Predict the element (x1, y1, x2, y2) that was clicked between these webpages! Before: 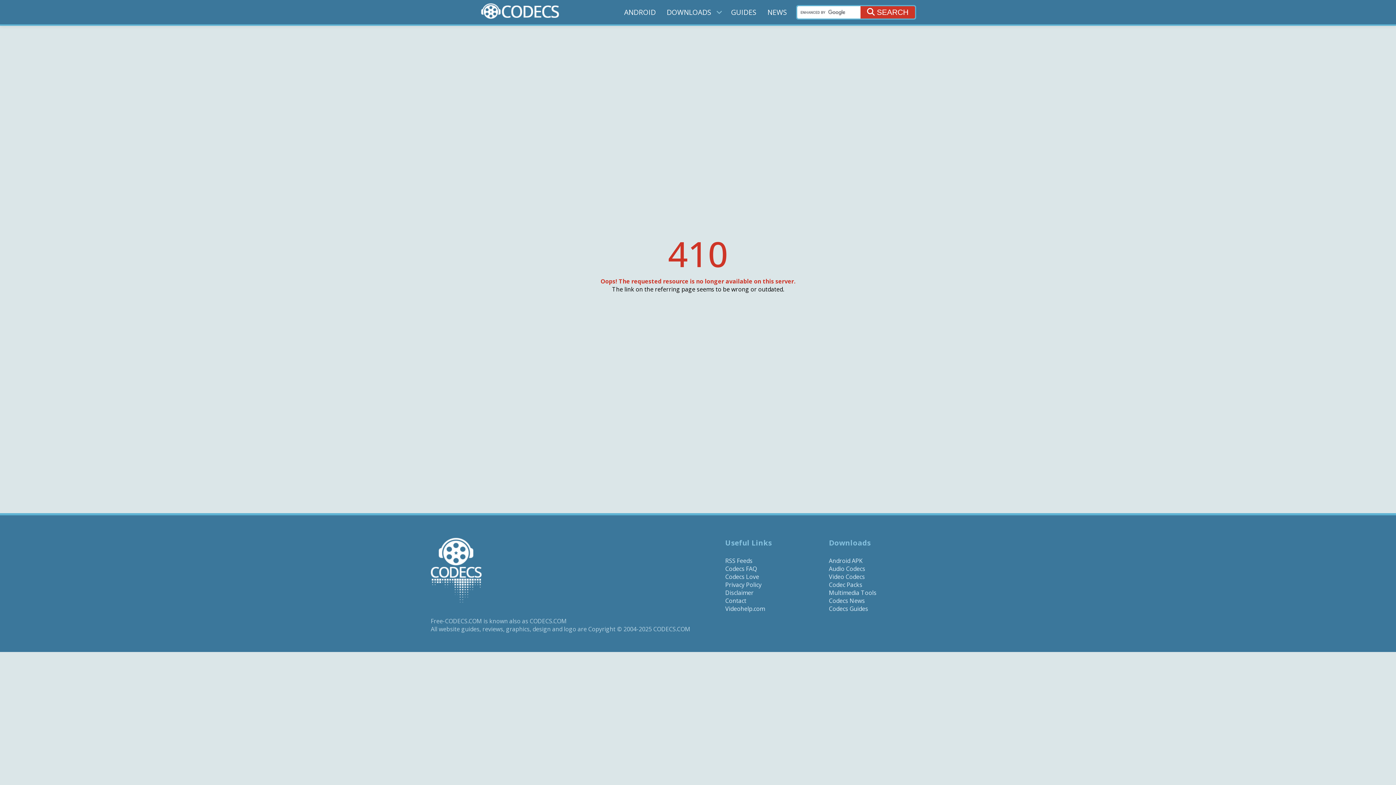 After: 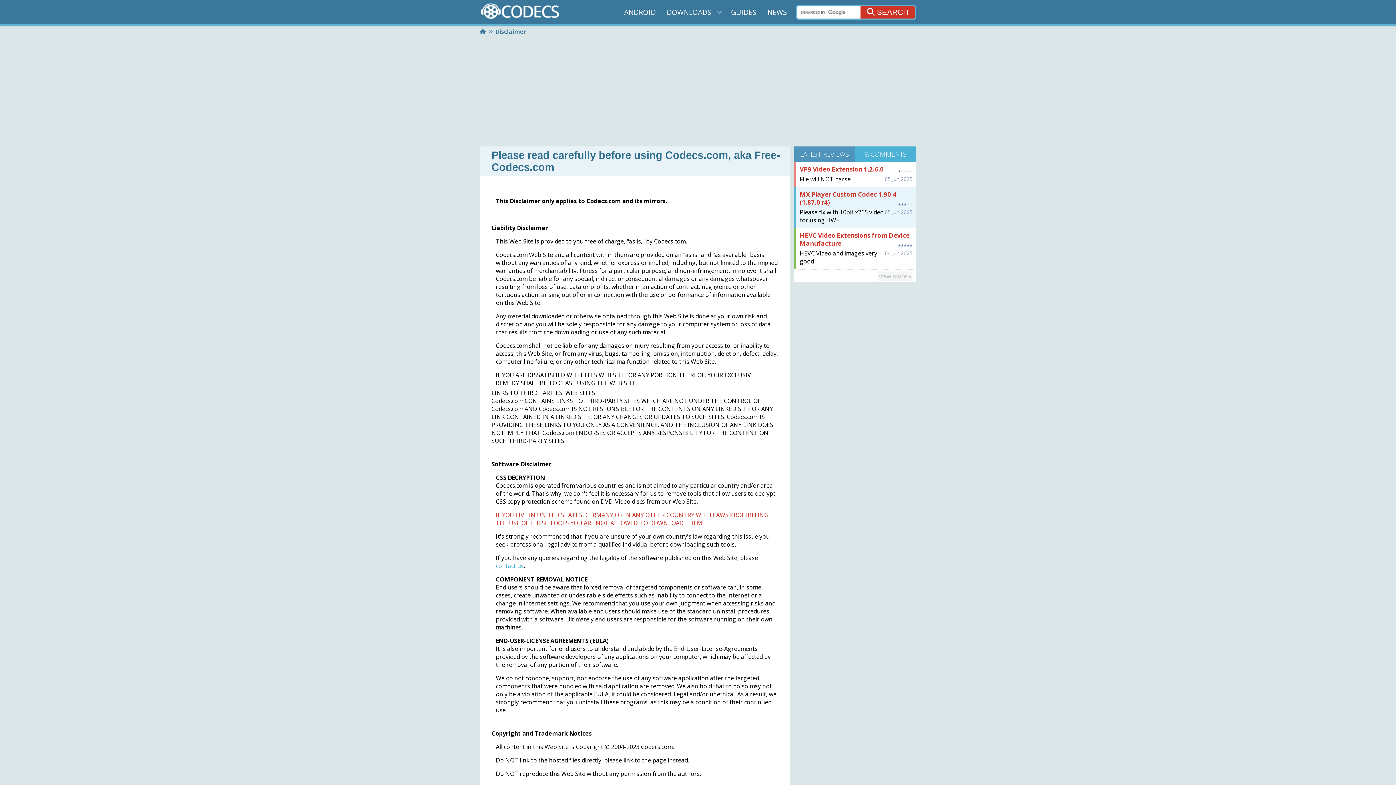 Action: label: Disclaimer bbox: (725, 589, 753, 597)